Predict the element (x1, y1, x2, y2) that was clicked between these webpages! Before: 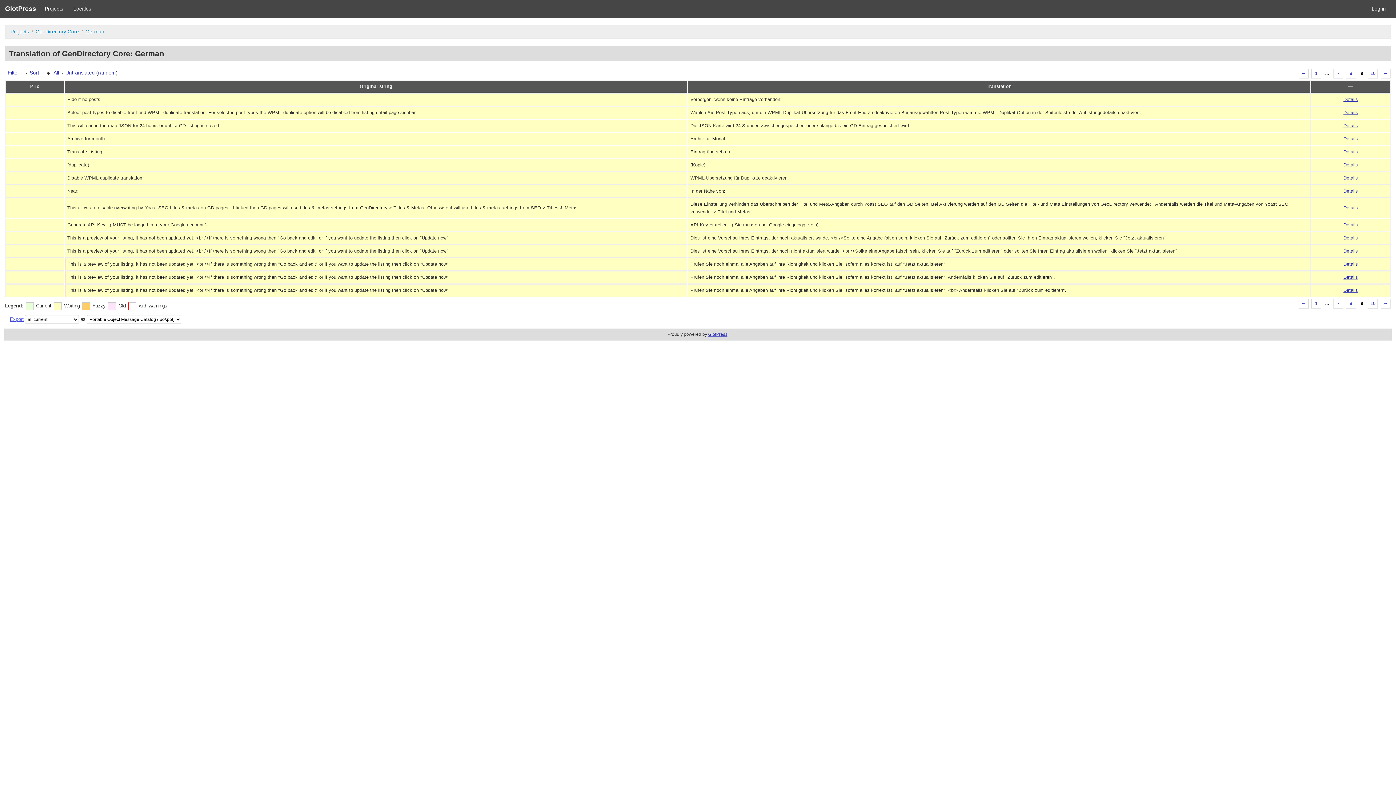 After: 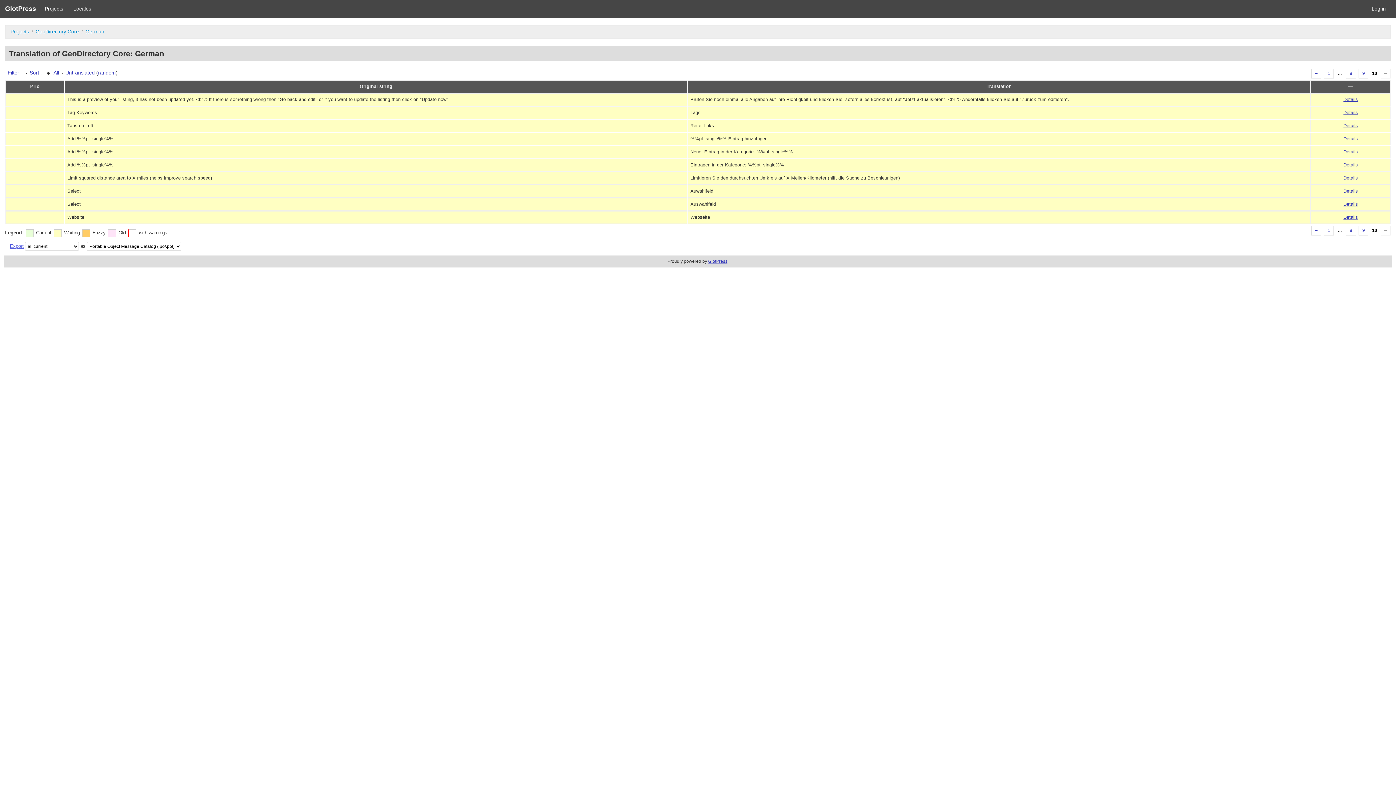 Action: bbox: (1381, 68, 1390, 78) label: →